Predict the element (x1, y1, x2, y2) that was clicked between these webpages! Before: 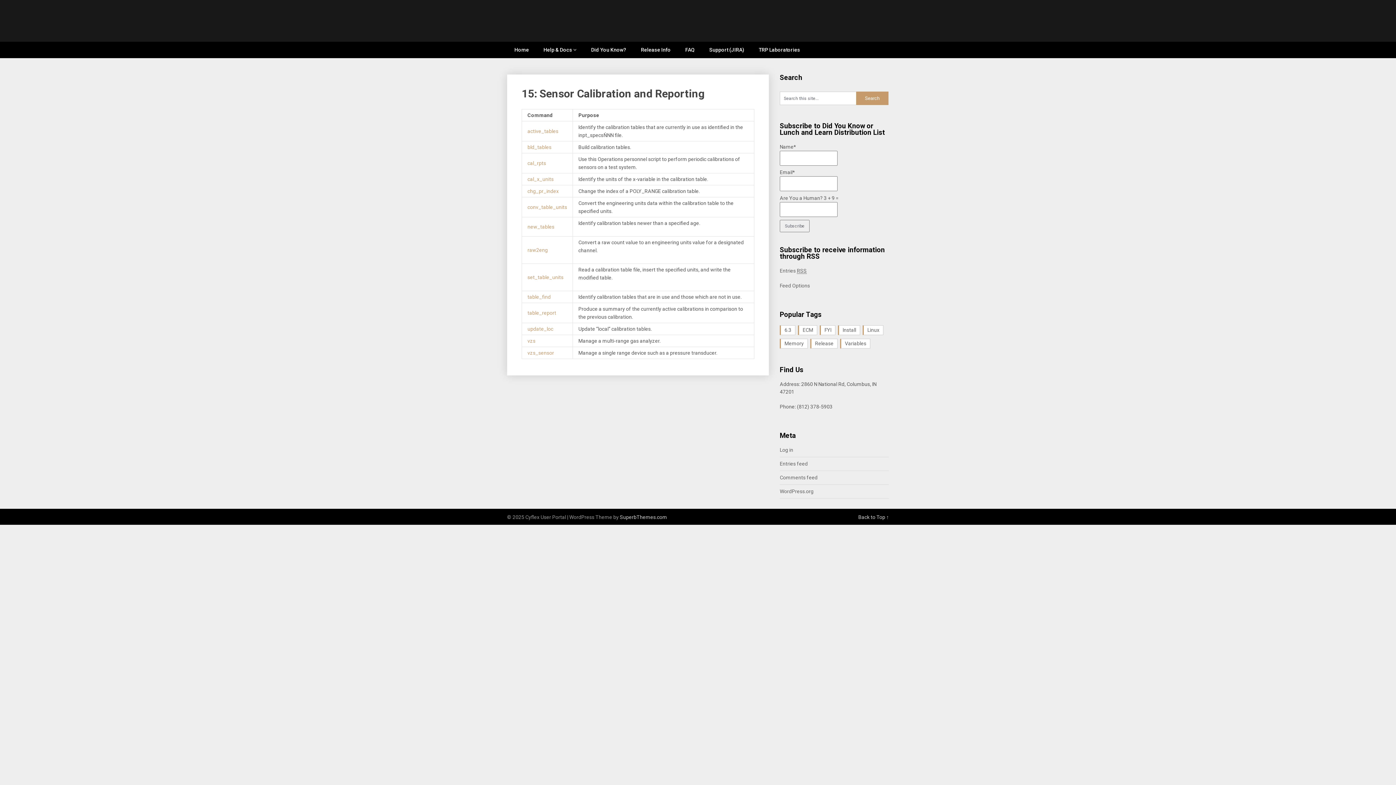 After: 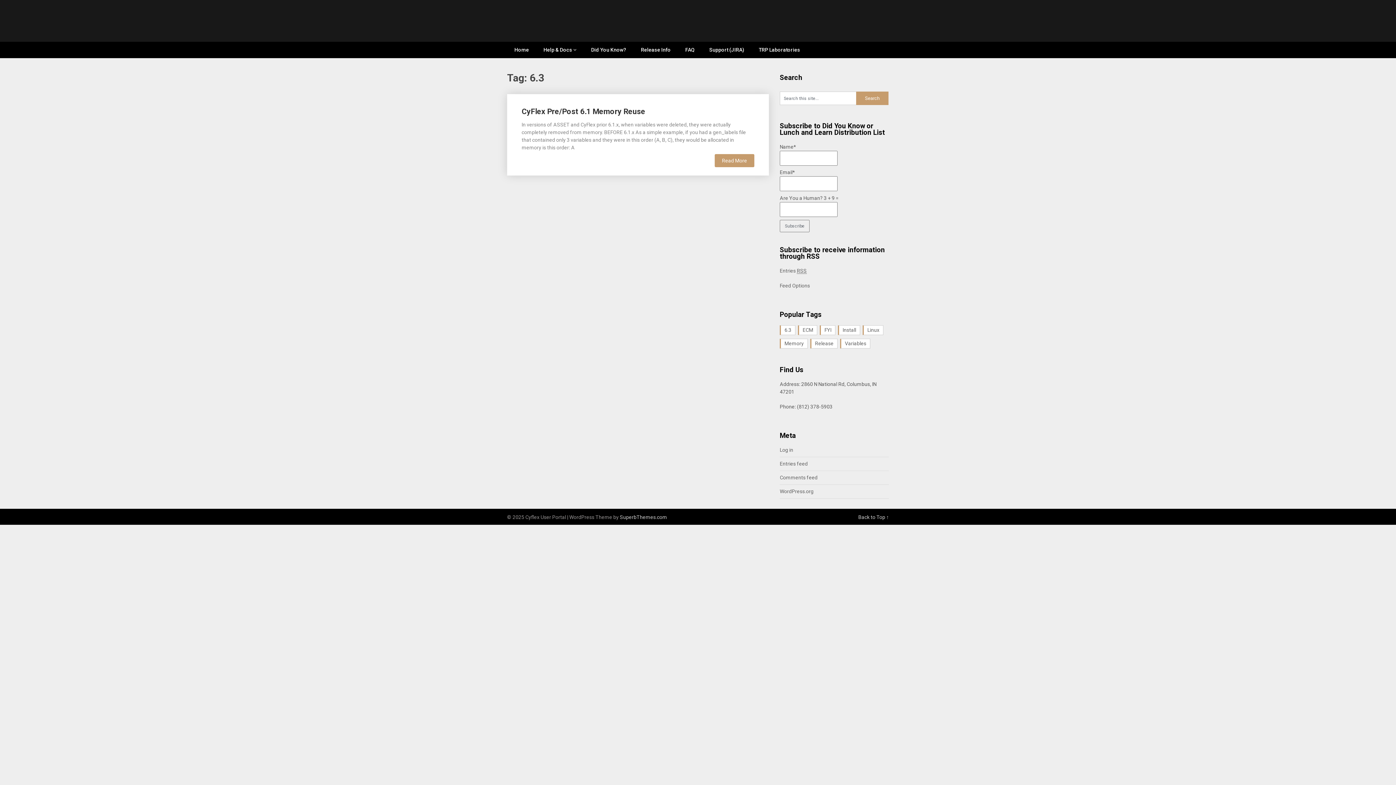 Action: label: 6.3 (1 item) bbox: (780, 325, 795, 335)